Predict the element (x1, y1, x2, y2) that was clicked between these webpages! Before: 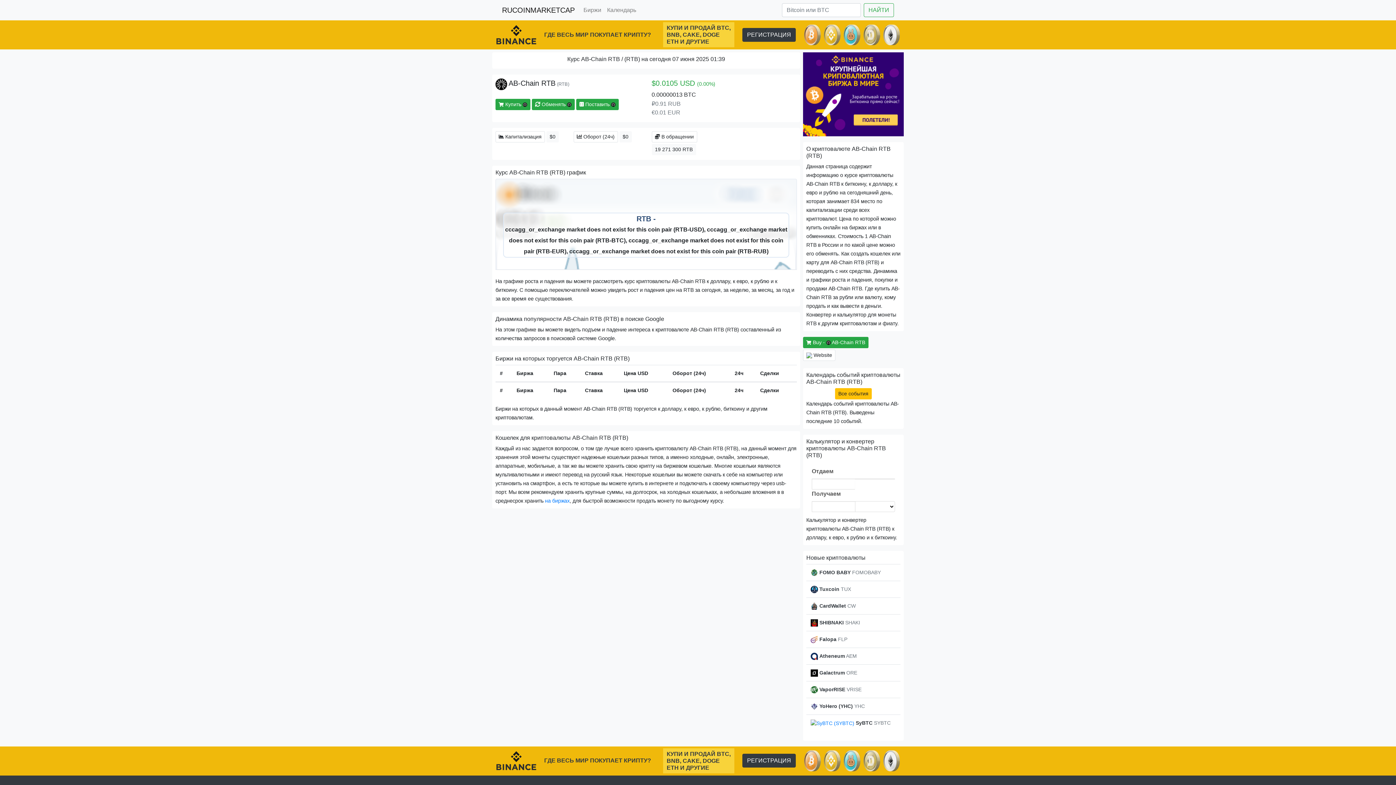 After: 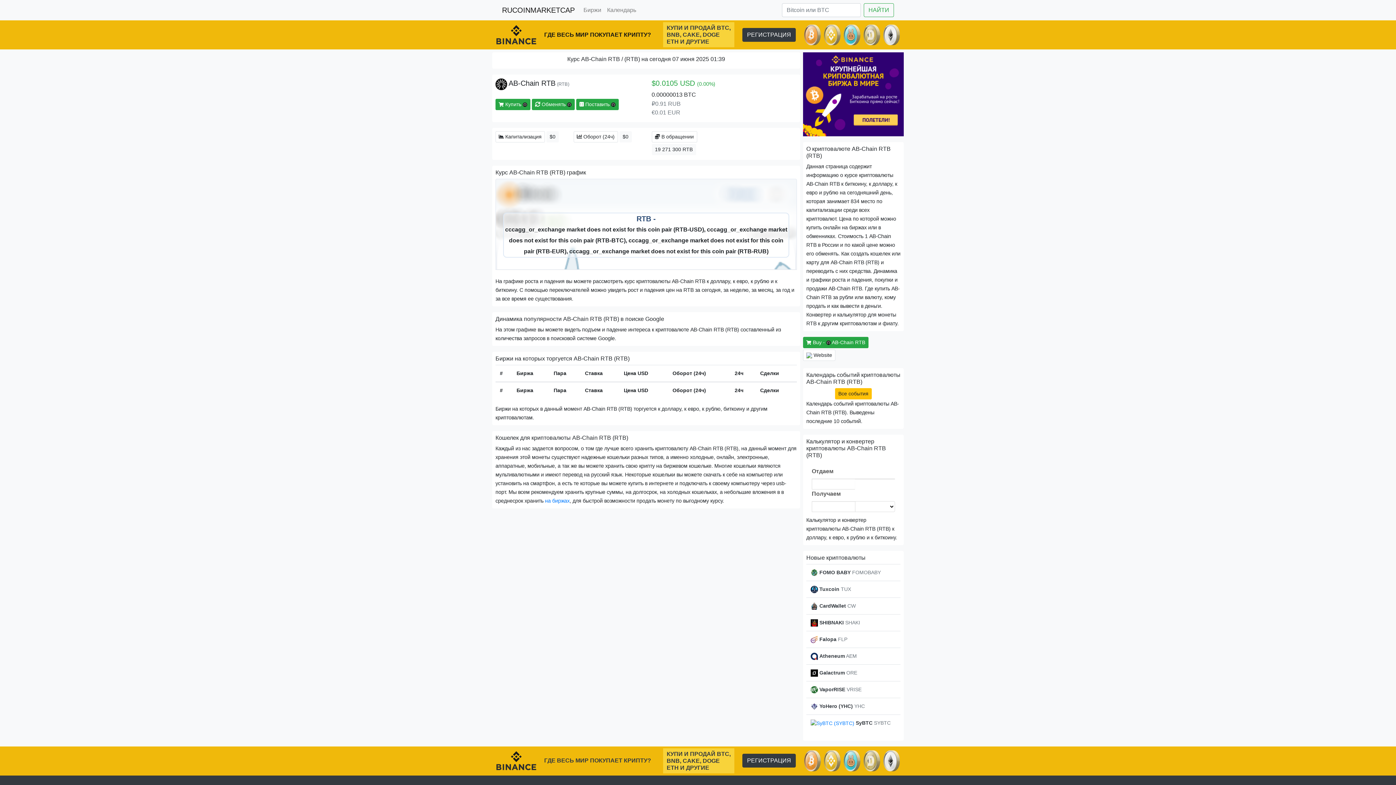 Action: label: ГДЕ ВЕСЬ МИР ПОКУПАЕТ КРИПТУ? bbox: (544, 30, 655, 39)